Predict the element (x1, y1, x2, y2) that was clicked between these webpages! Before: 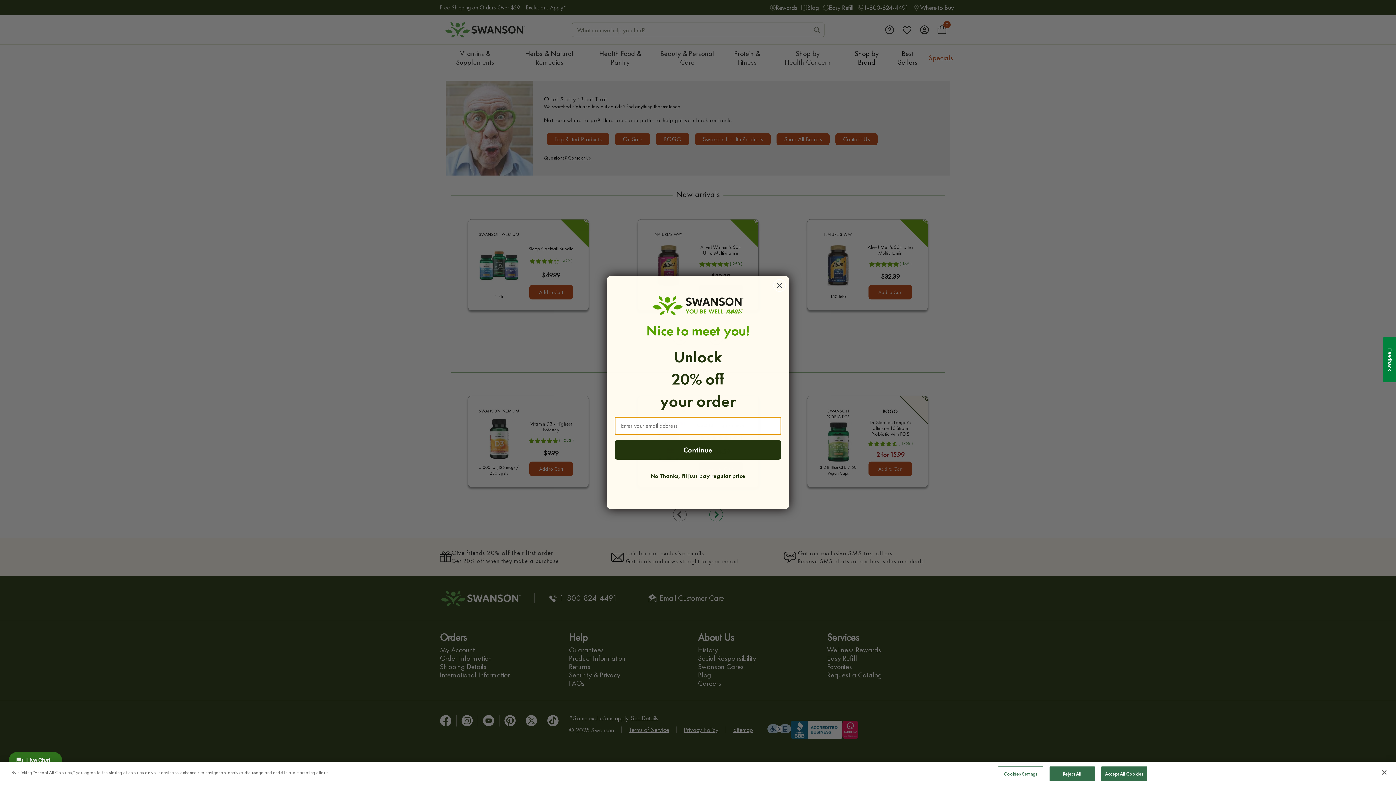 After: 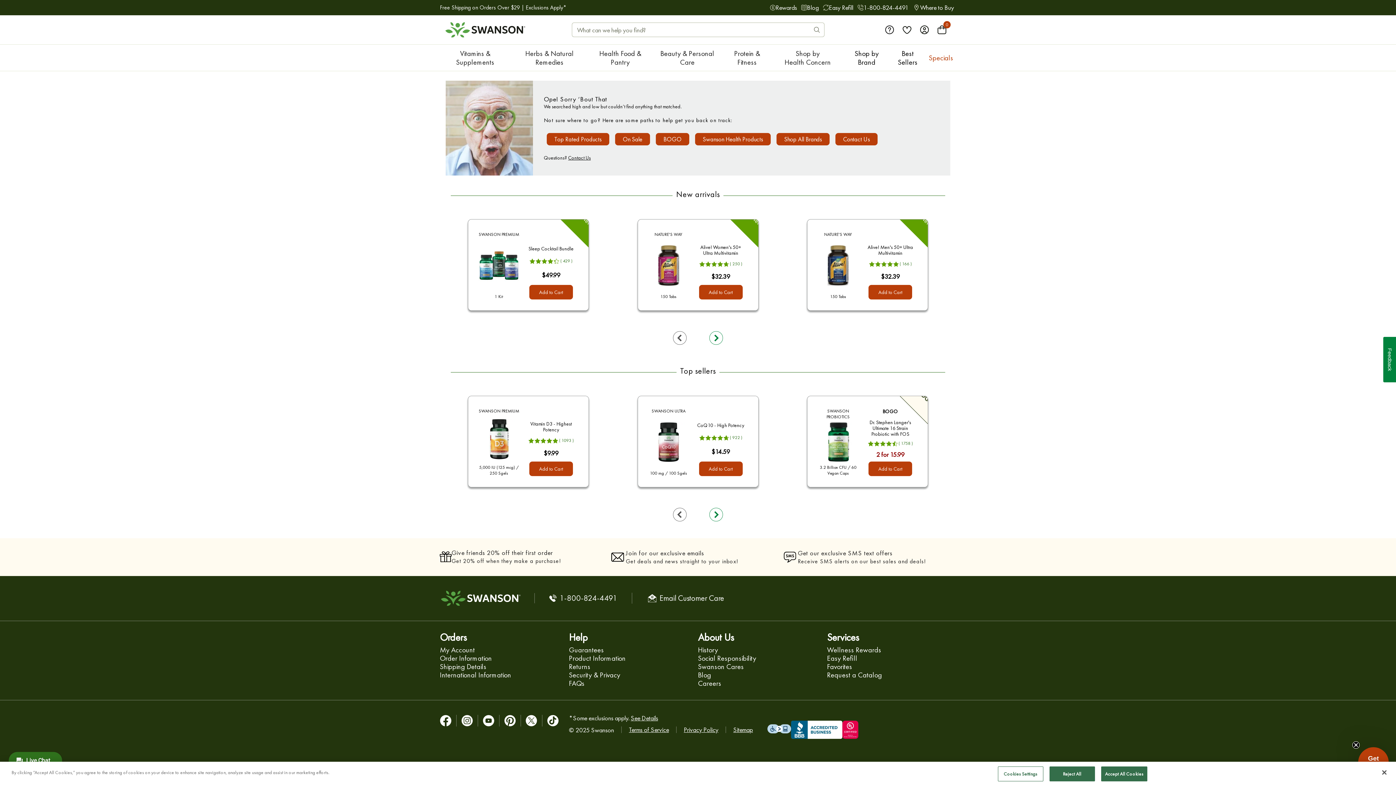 Action: label: No Thanks, I'll just pay regular price bbox: (647, 467, 749, 485)